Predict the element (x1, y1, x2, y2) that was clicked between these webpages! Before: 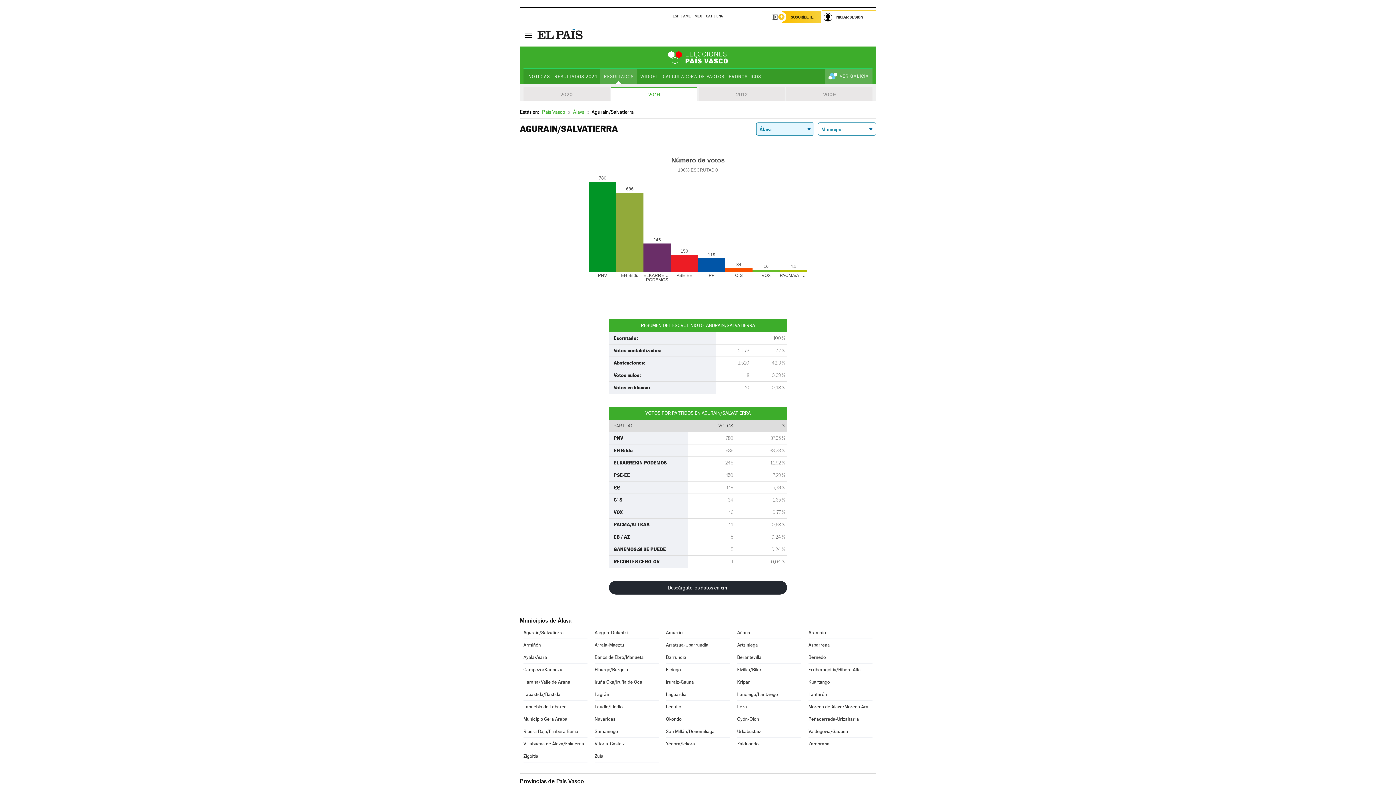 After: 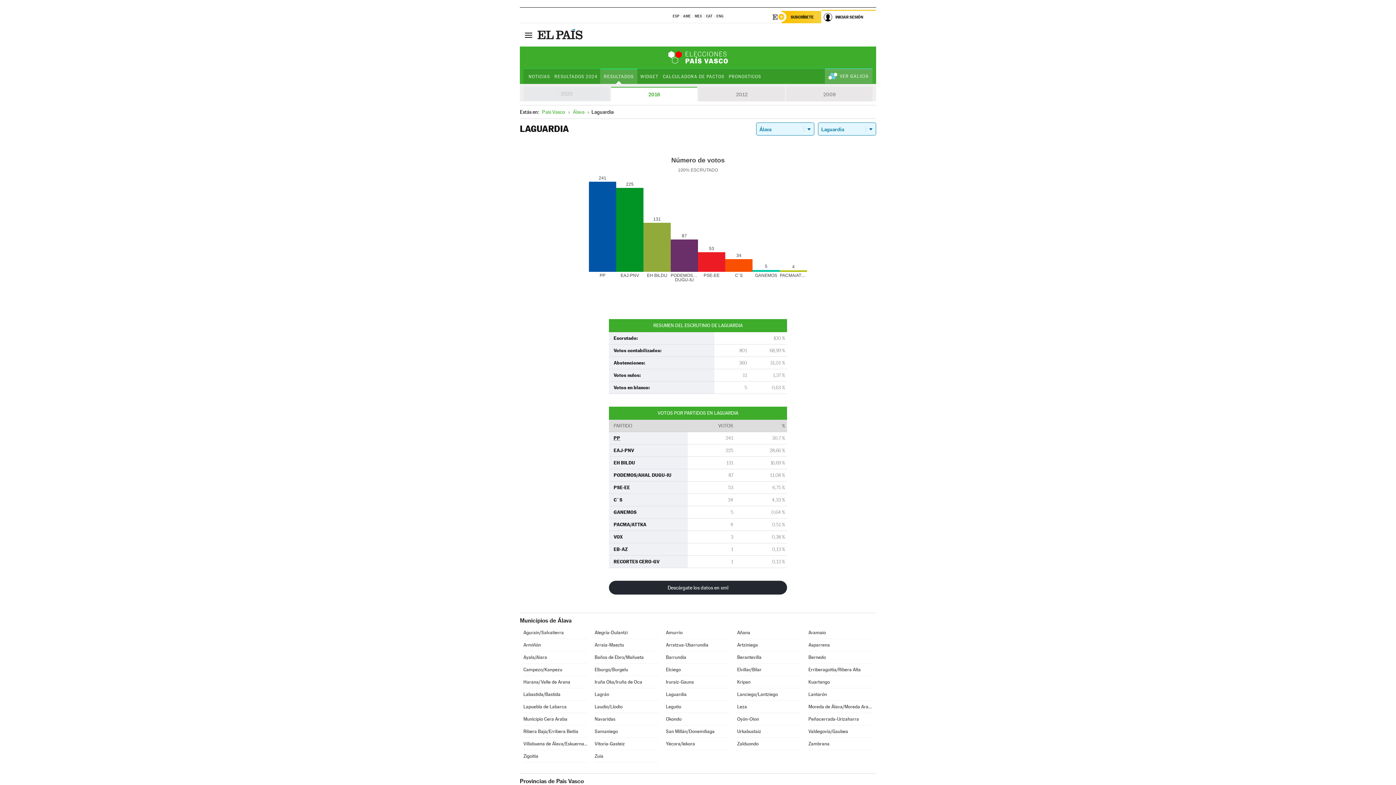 Action: bbox: (666, 688, 730, 700) label: Laguardia